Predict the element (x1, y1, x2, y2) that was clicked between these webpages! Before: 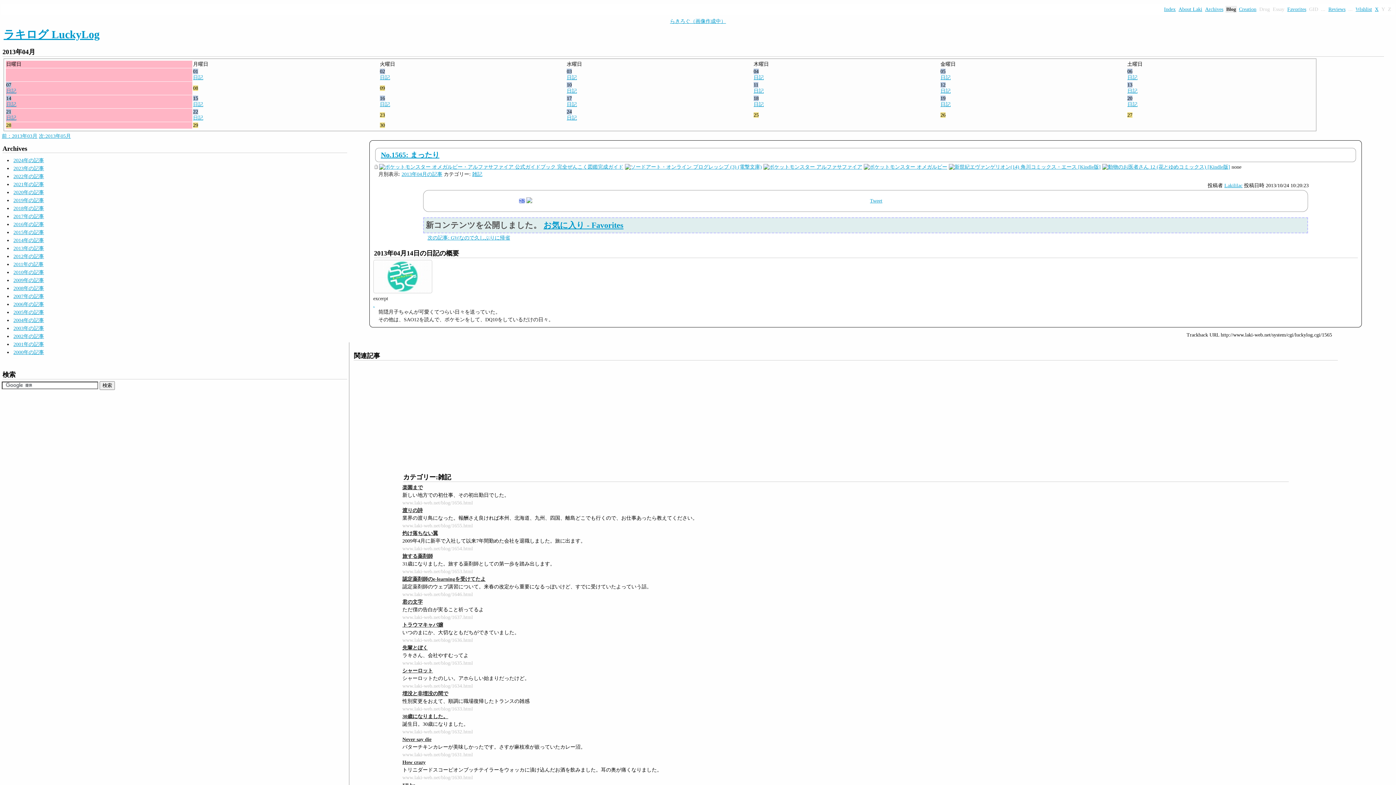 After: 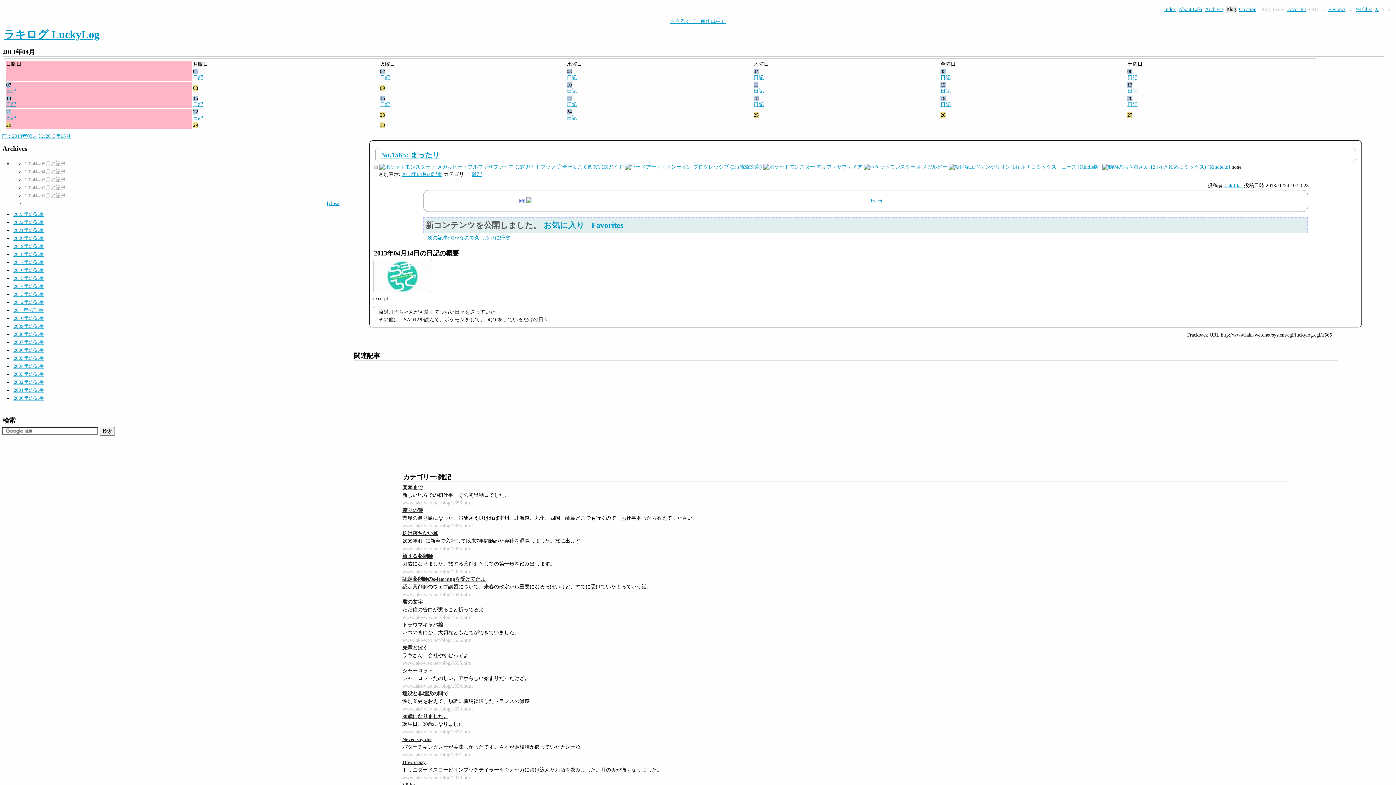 Action: bbox: (13, 157, 44, 163) label: 2024年の記事